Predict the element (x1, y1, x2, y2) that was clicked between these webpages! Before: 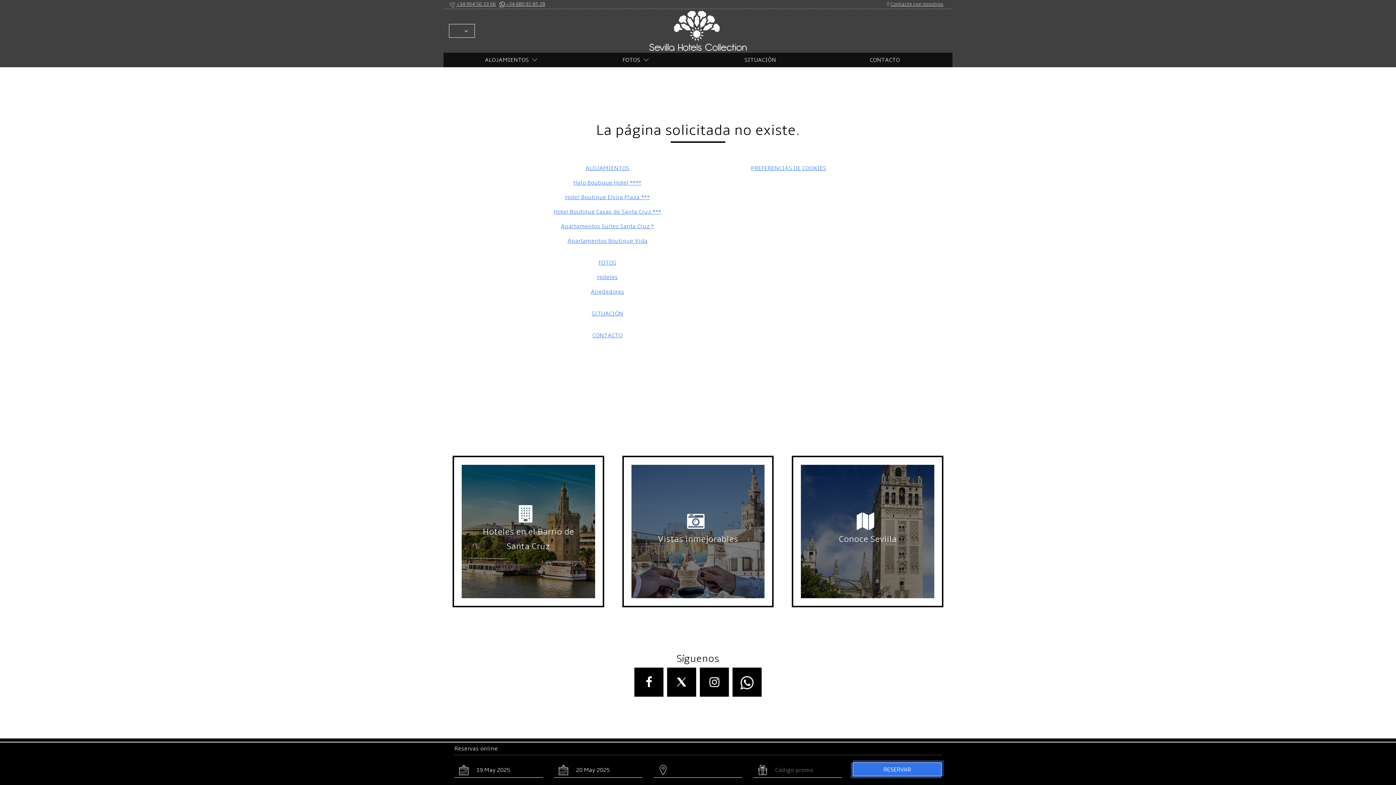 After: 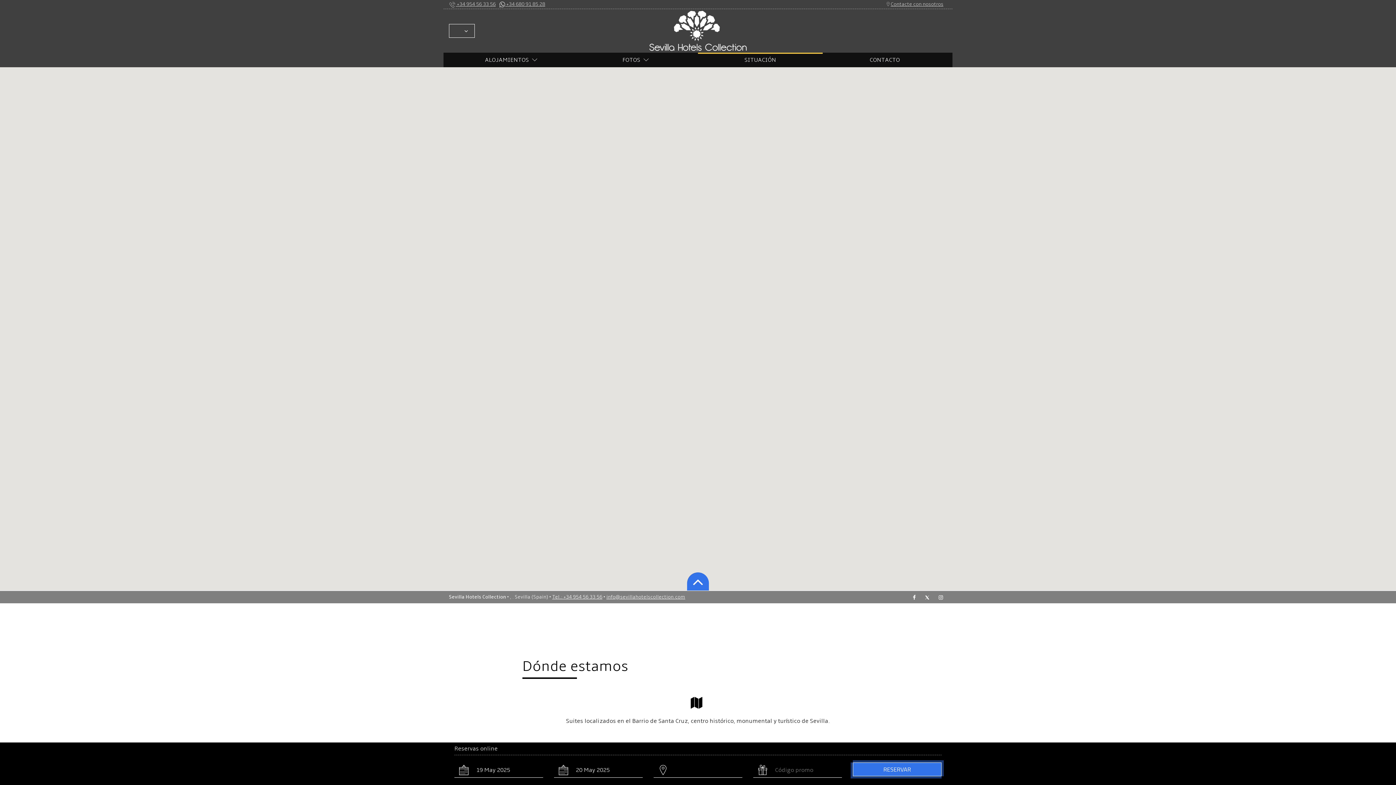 Action: bbox: (700, 52, 820, 67) label: SITUACIÓN